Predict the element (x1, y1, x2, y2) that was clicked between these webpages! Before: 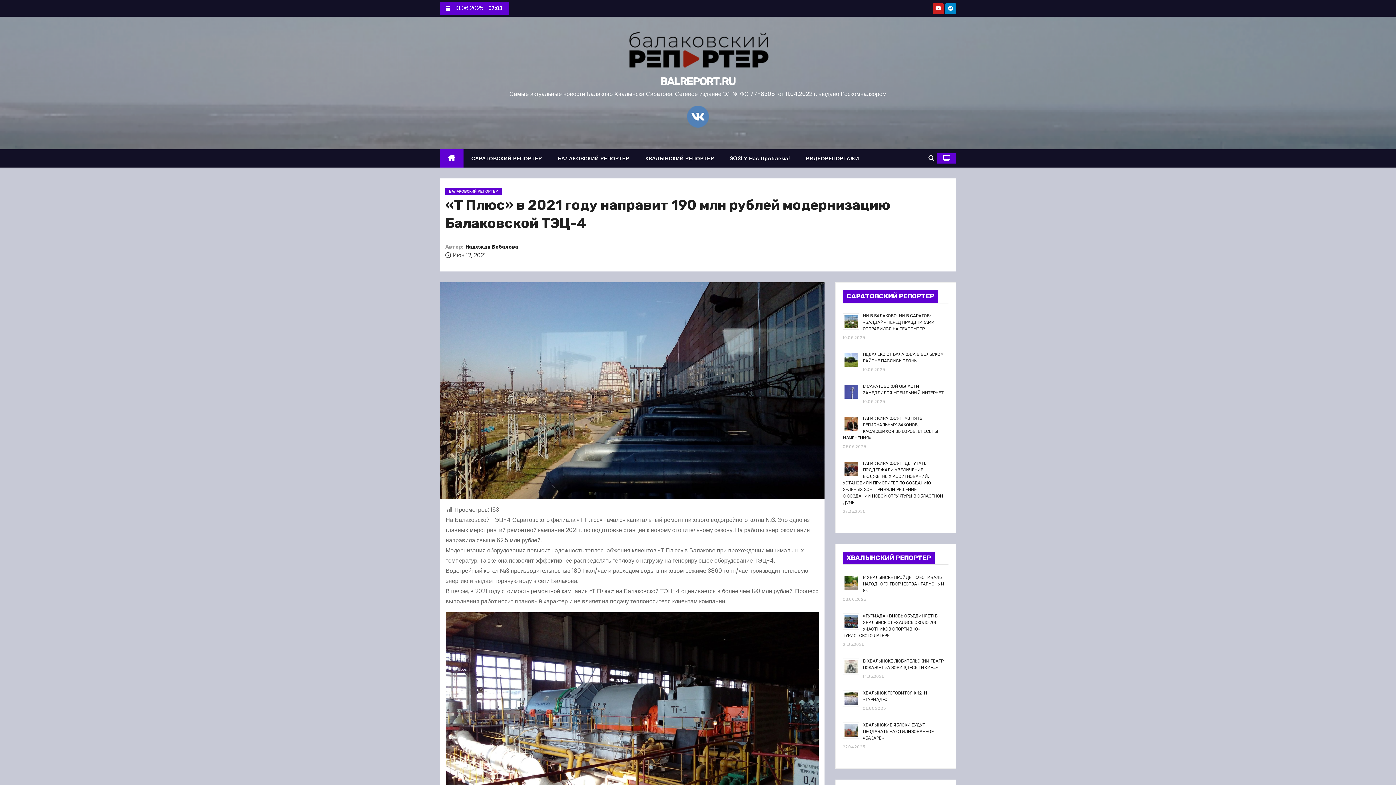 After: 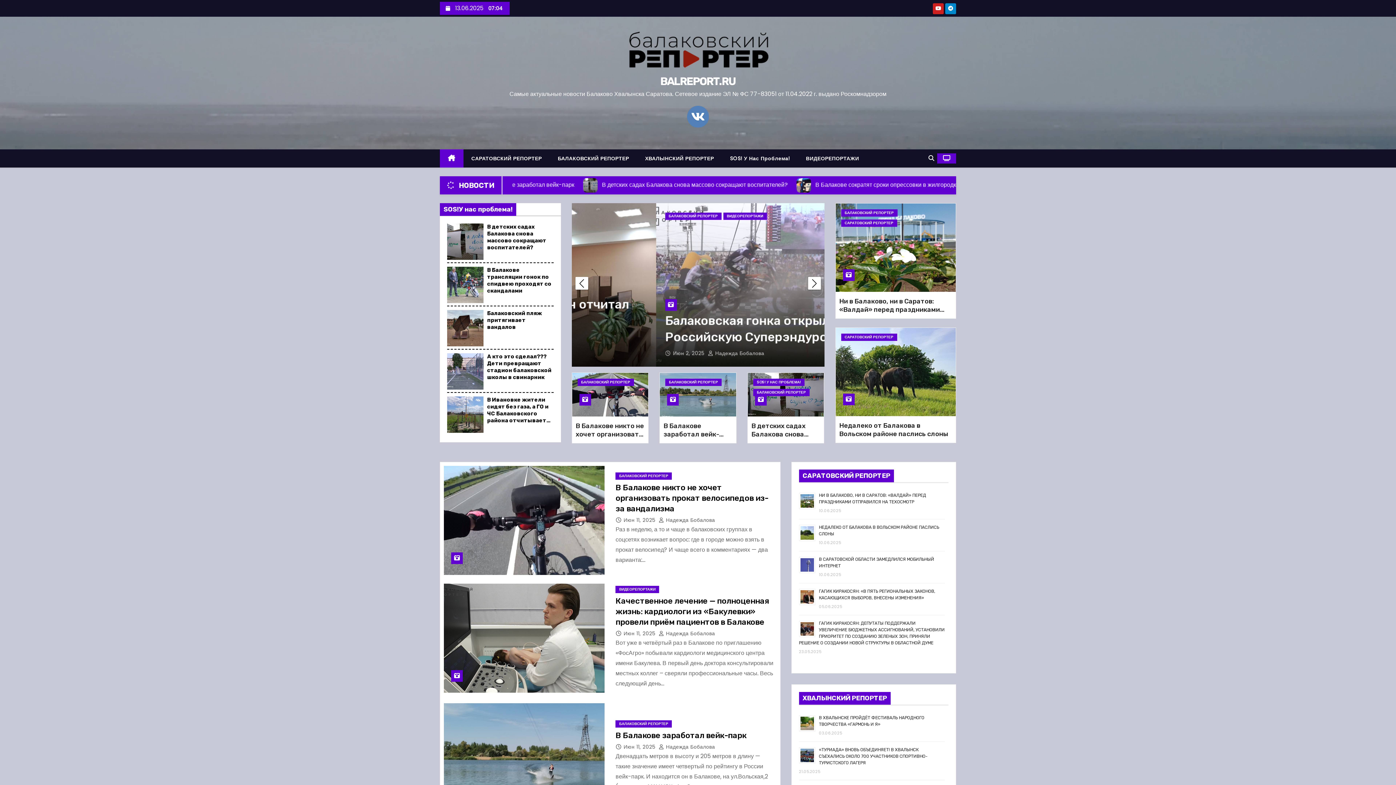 Action: label: Надежда Бобалова bbox: (465, 244, 518, 250)